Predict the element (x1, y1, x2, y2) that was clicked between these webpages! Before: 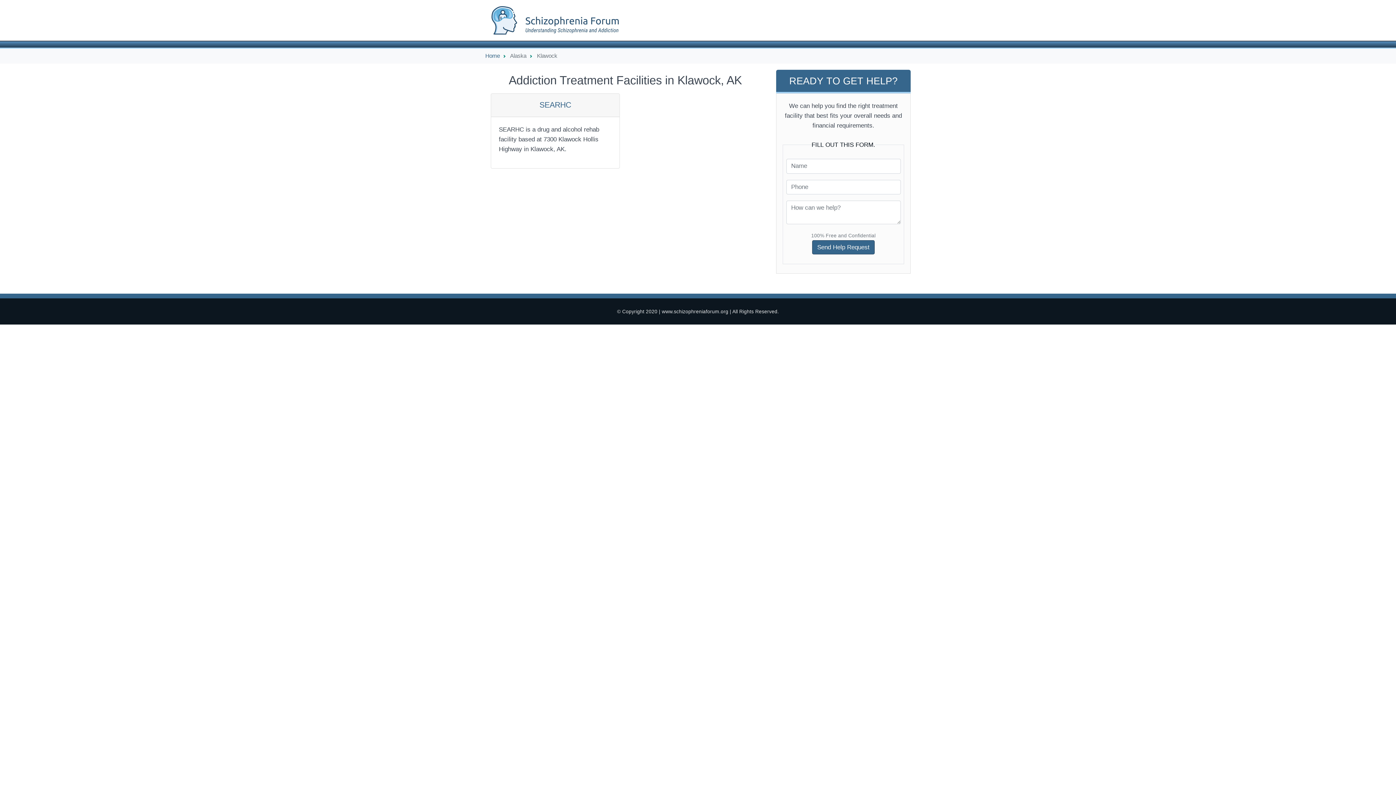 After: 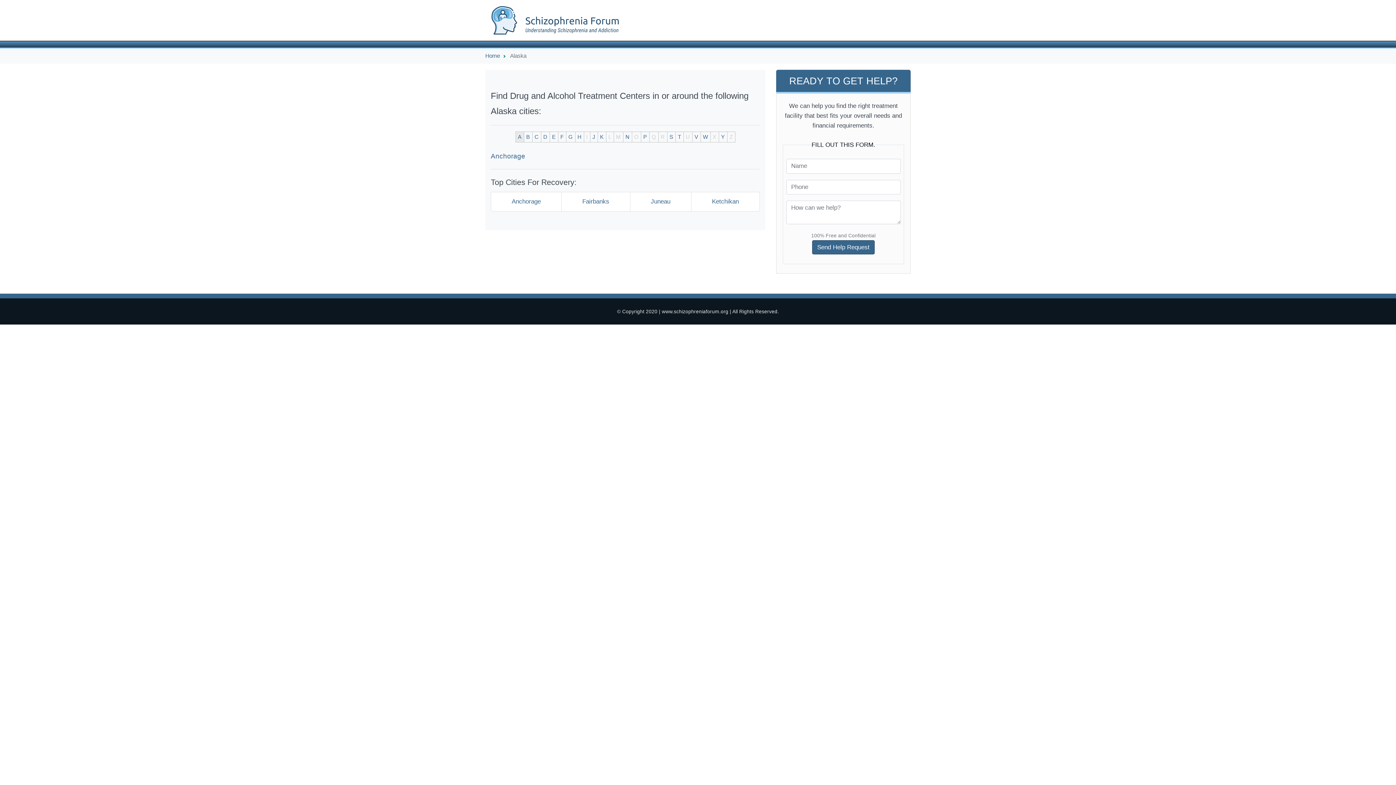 Action: label: Alaska bbox: (510, 52, 526, 59)